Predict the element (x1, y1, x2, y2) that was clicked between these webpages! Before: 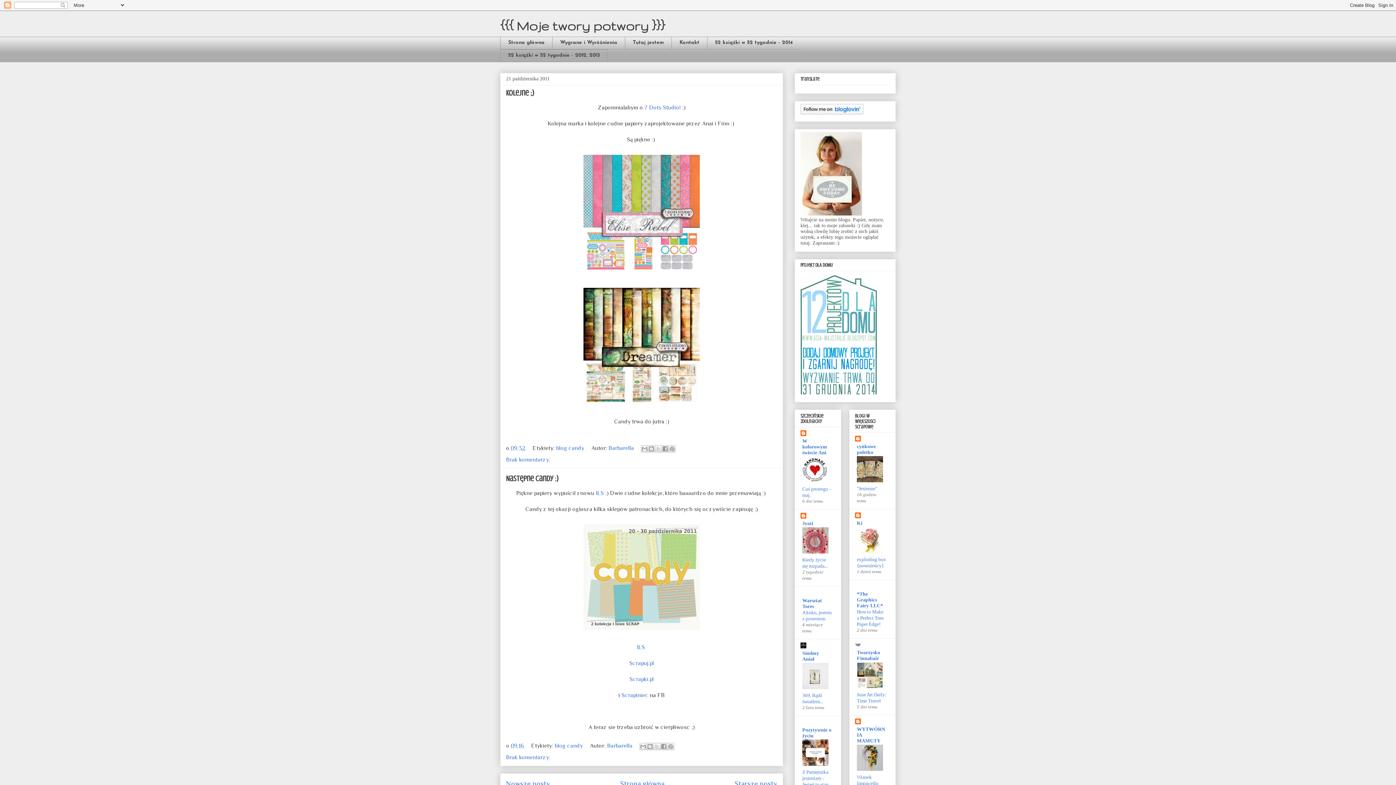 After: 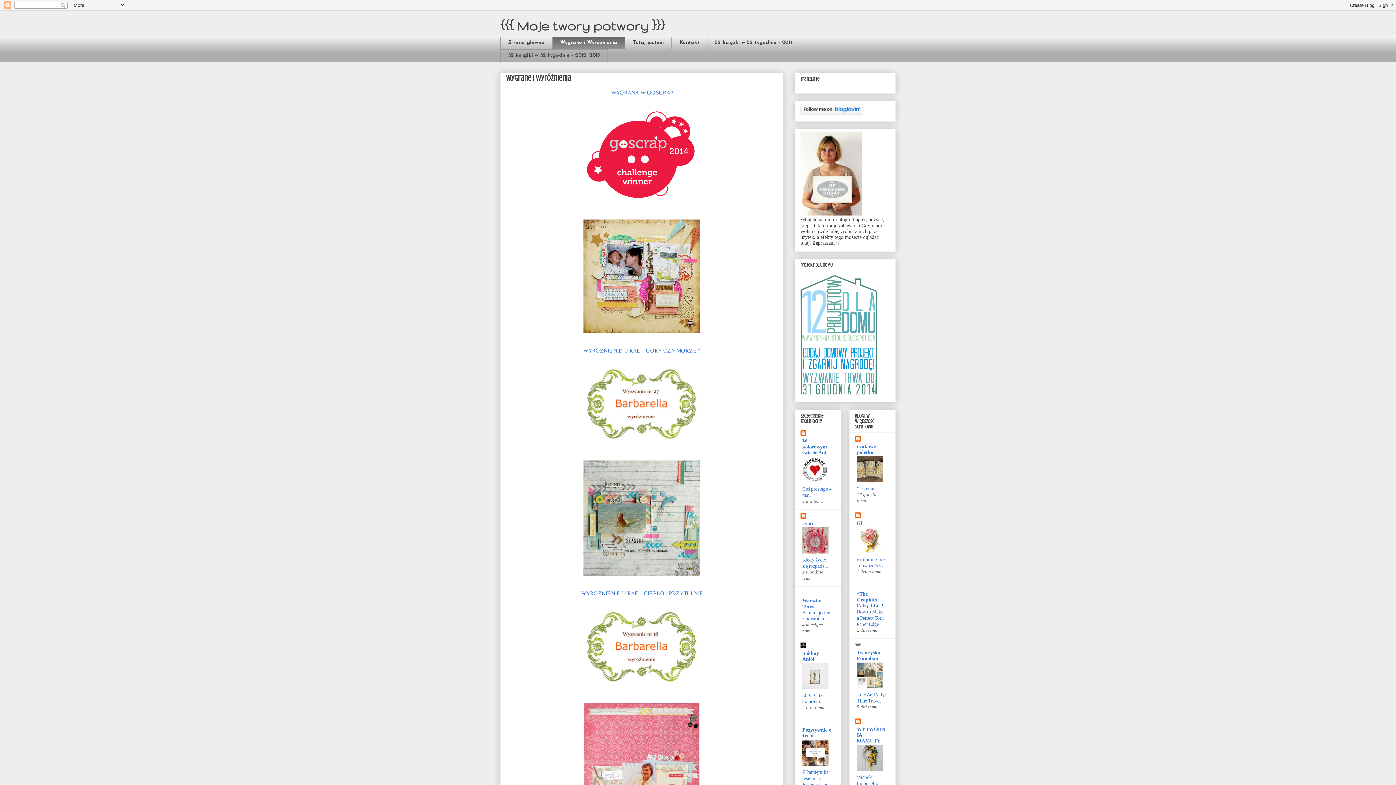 Action: bbox: (552, 36, 625, 49) label: Wygrane i Wyróżnienia